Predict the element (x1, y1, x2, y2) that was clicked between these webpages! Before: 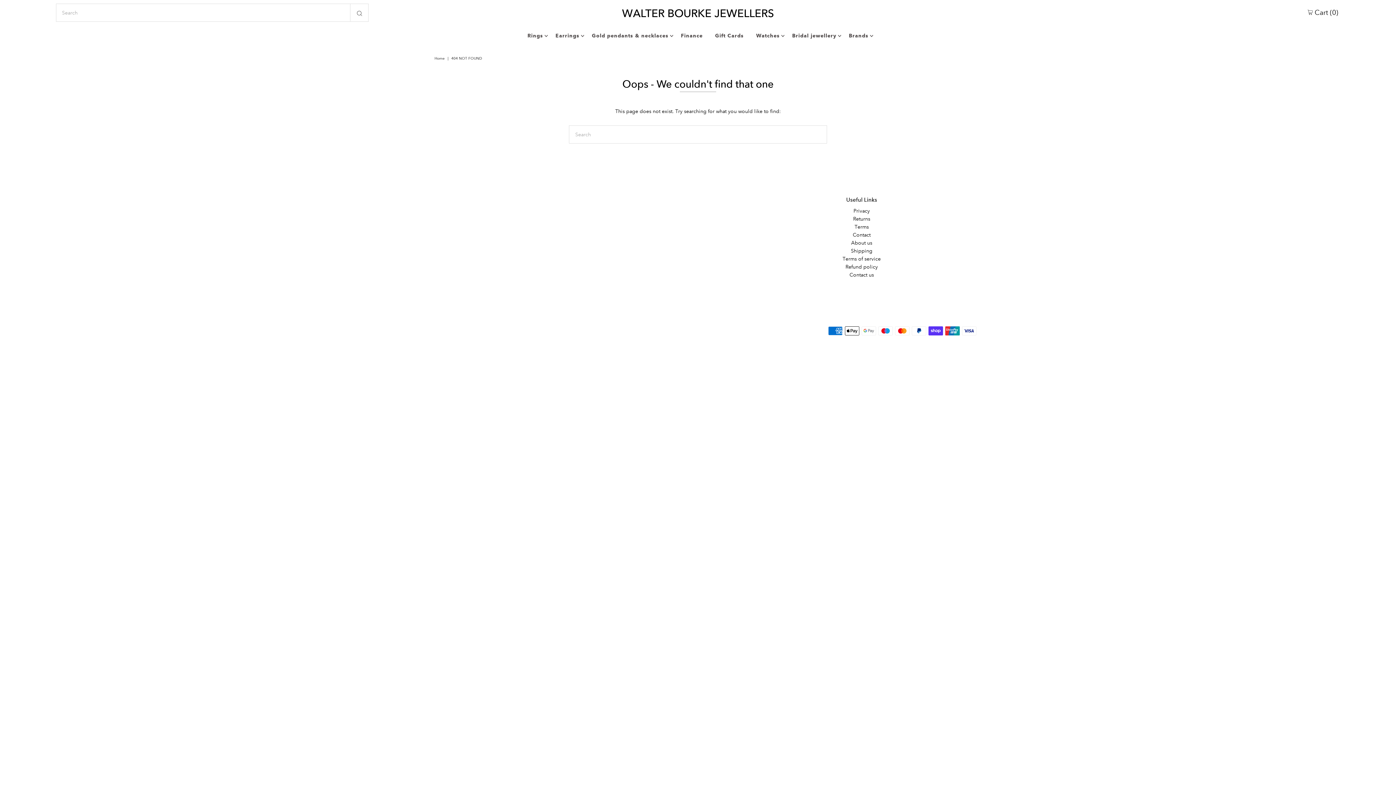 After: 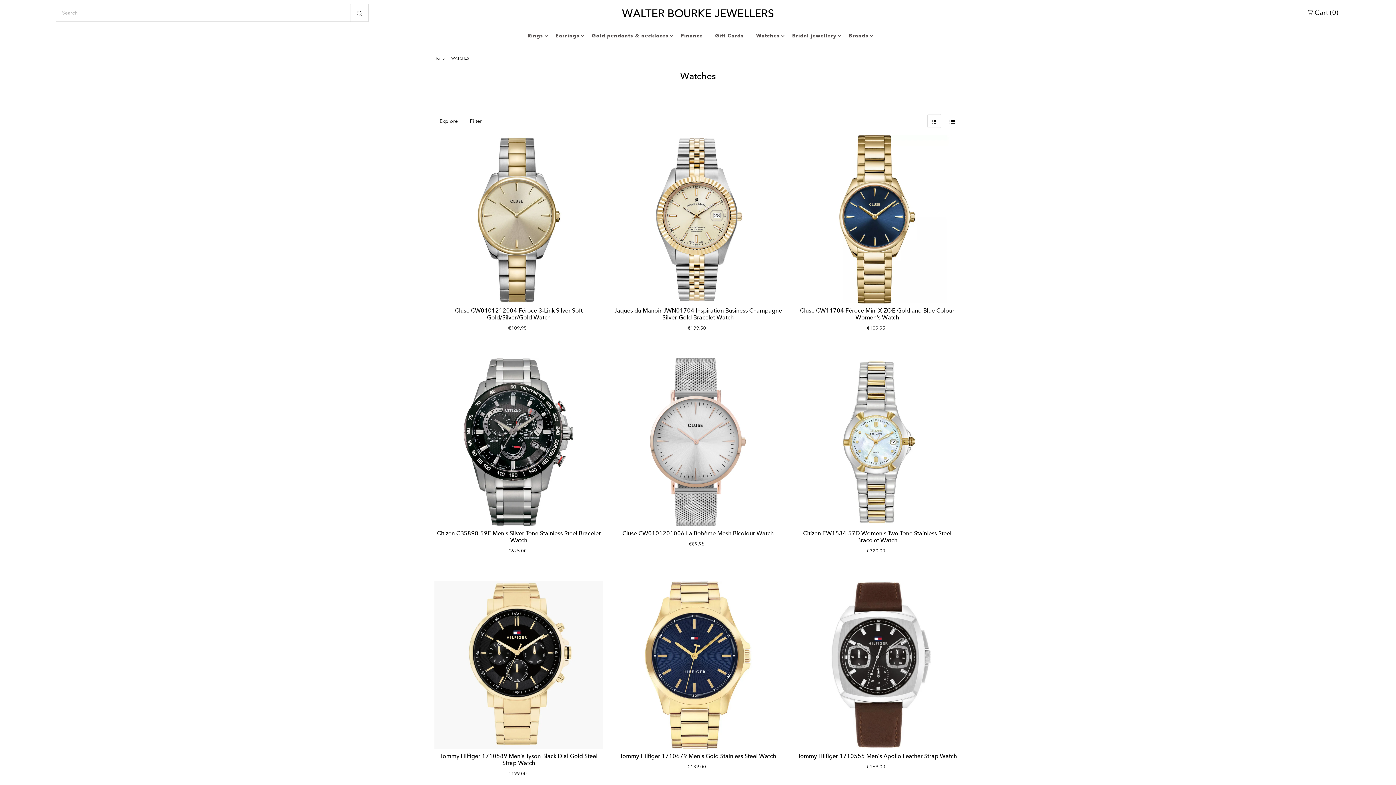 Action: bbox: (750, 25, 785, 46) label: Watches